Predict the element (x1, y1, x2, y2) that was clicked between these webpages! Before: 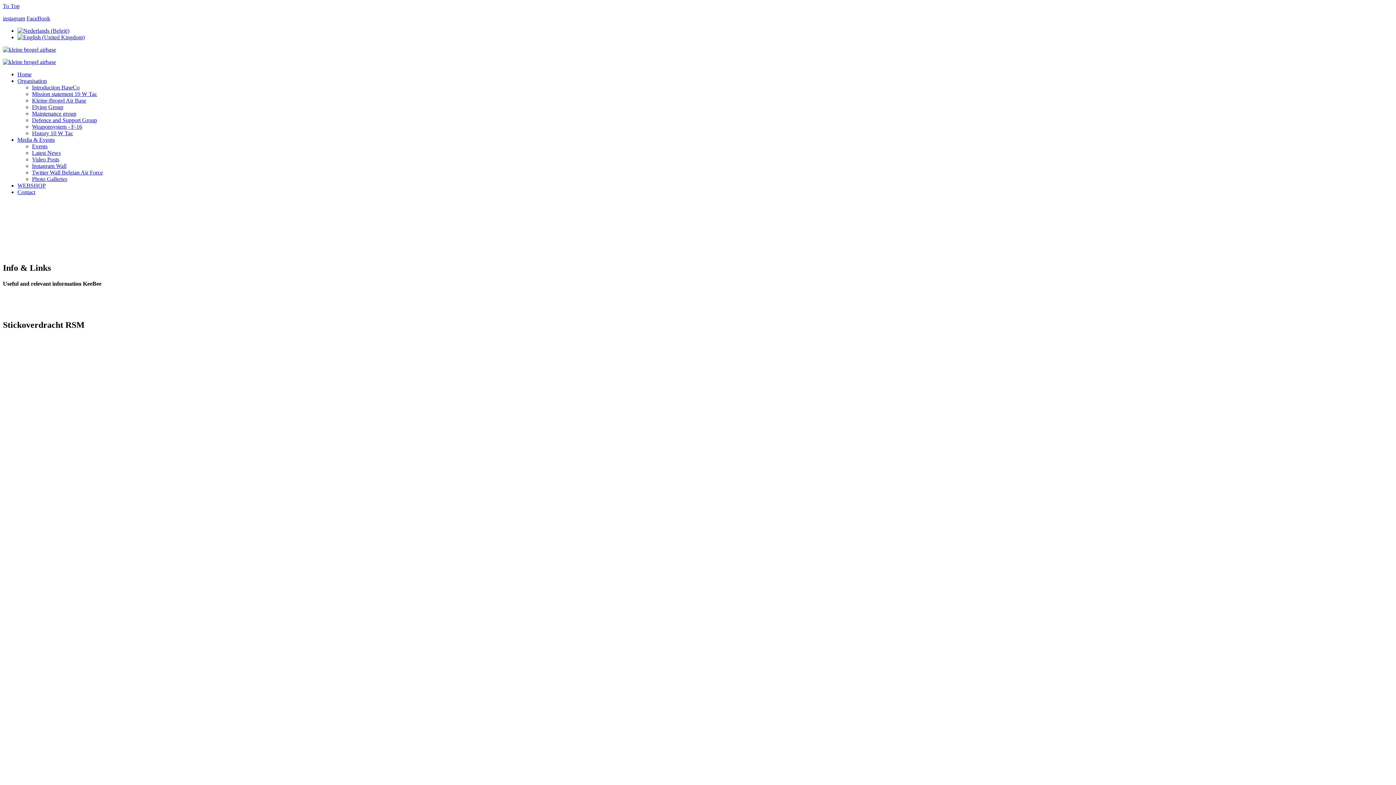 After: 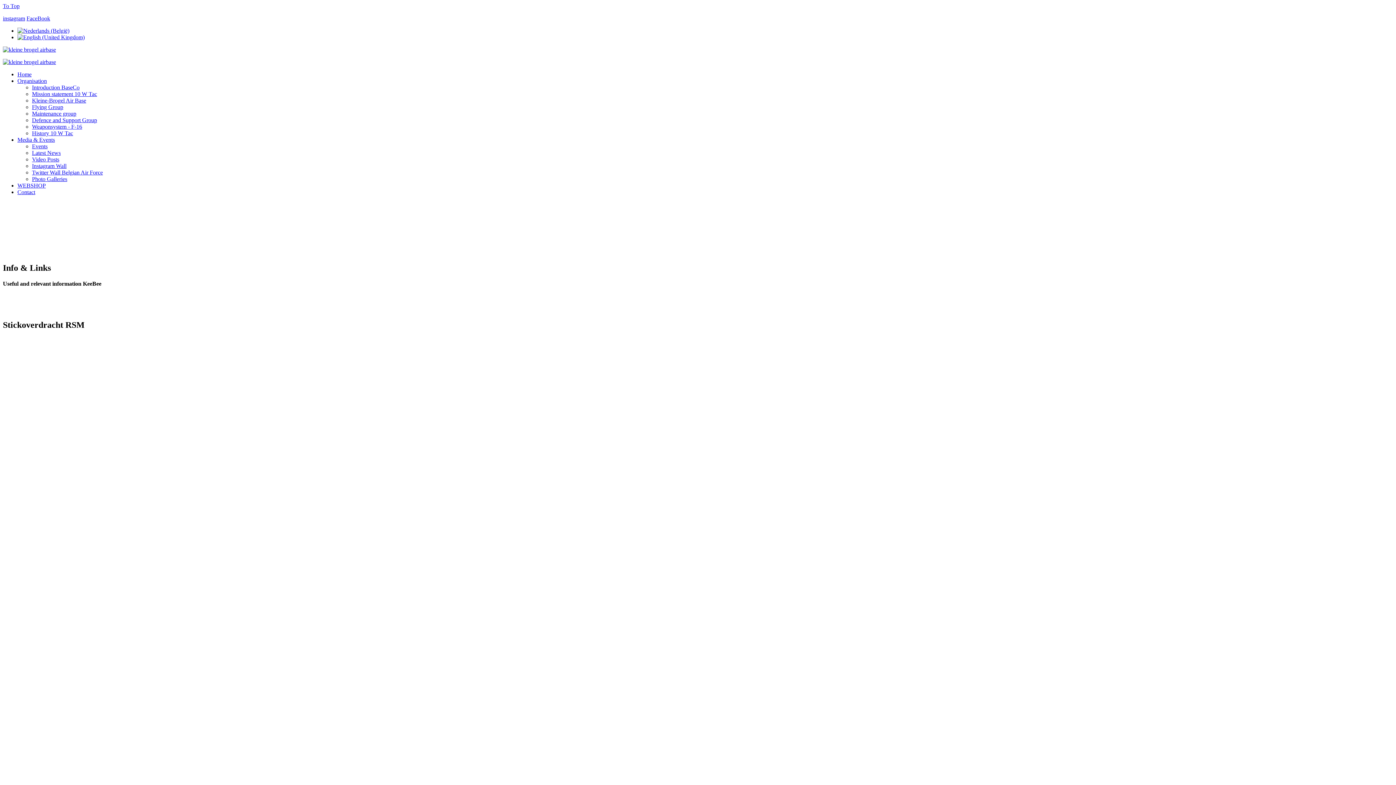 Action: label: WEBSHOP bbox: (17, 182, 45, 188)